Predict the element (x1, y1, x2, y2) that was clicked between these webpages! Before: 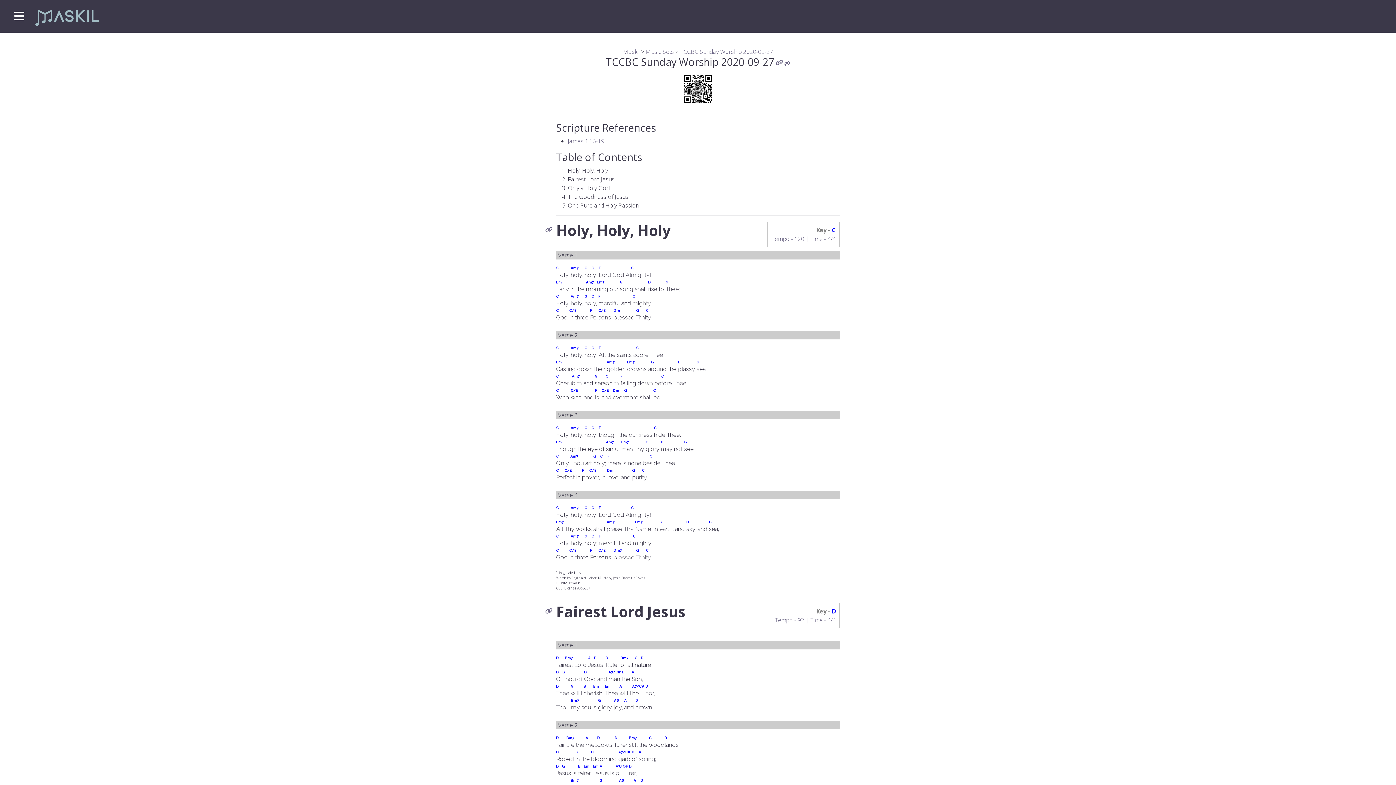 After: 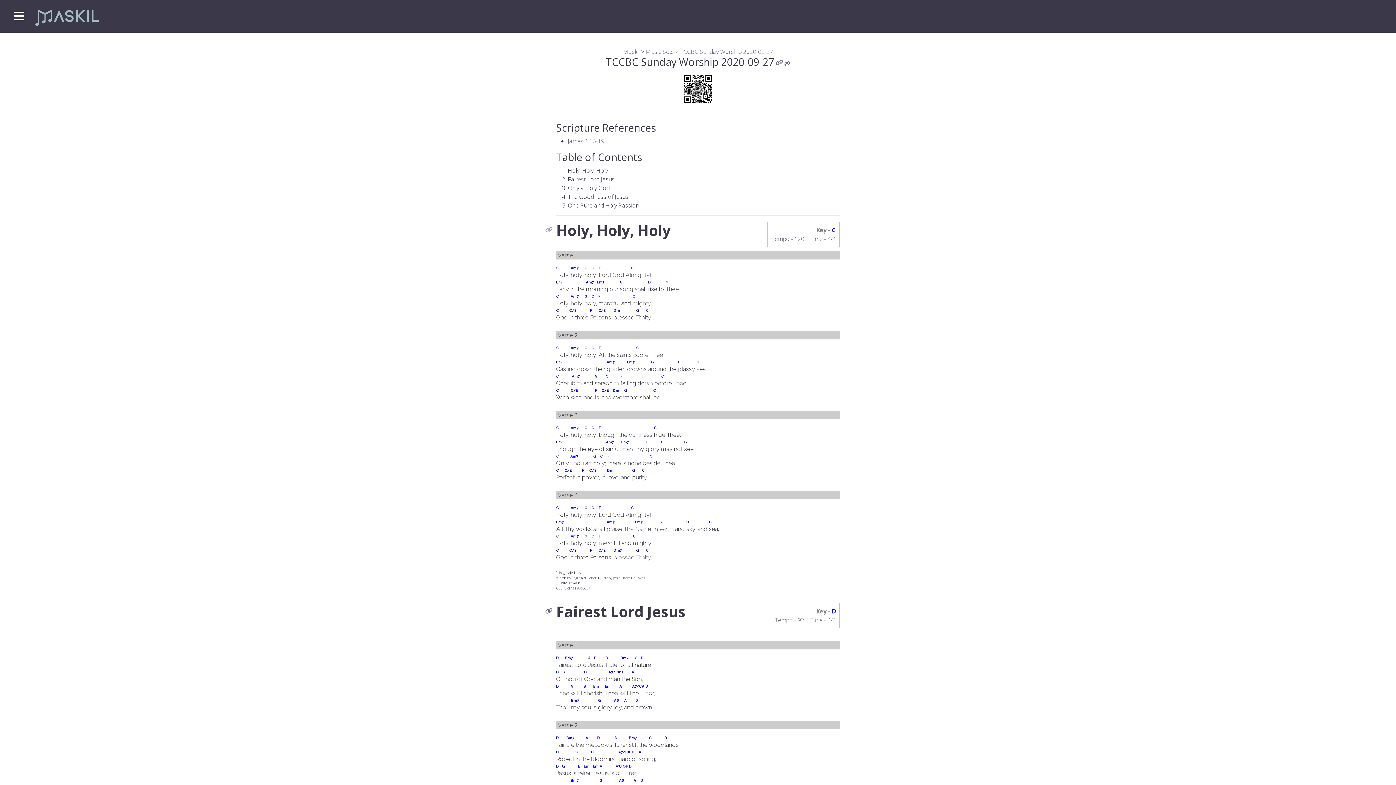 Action: bbox: (545, 225, 552, 234)